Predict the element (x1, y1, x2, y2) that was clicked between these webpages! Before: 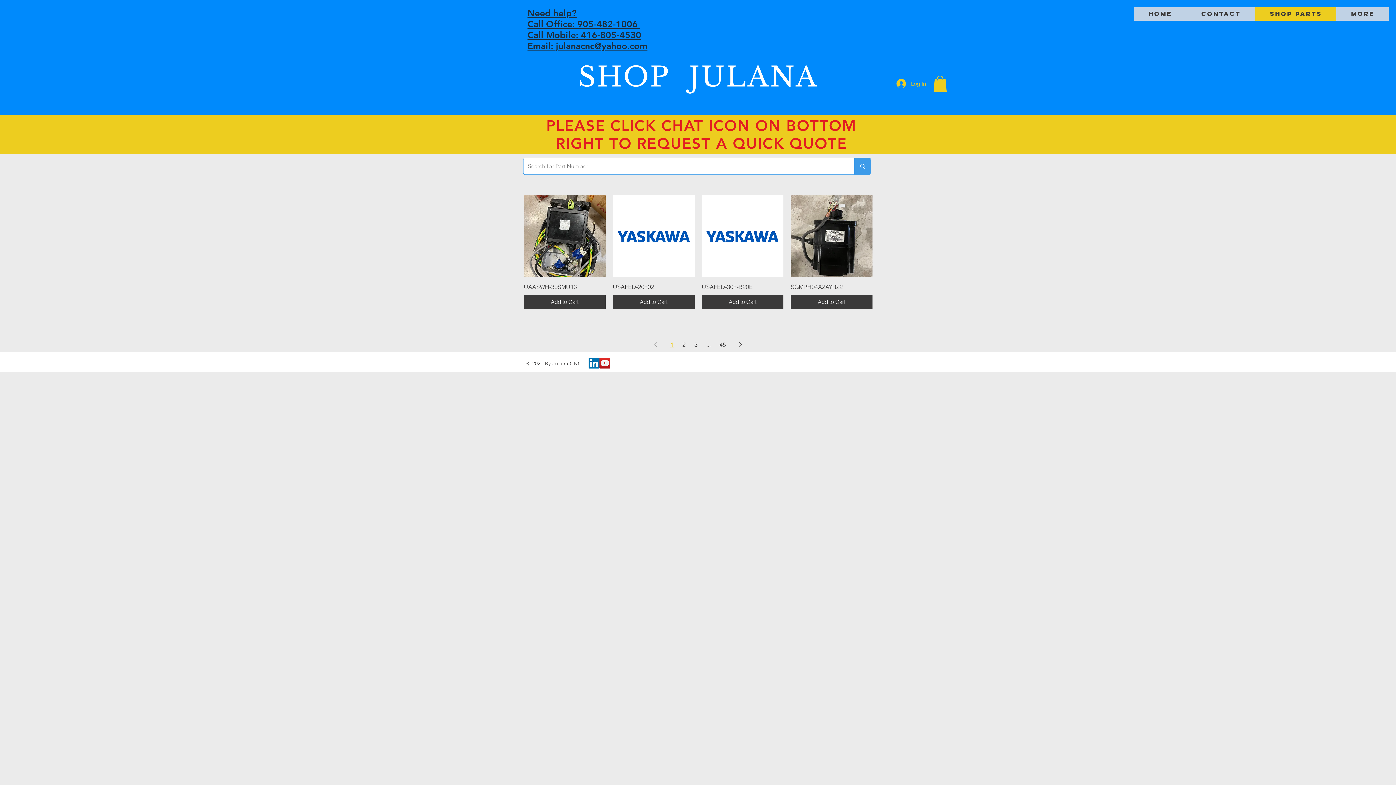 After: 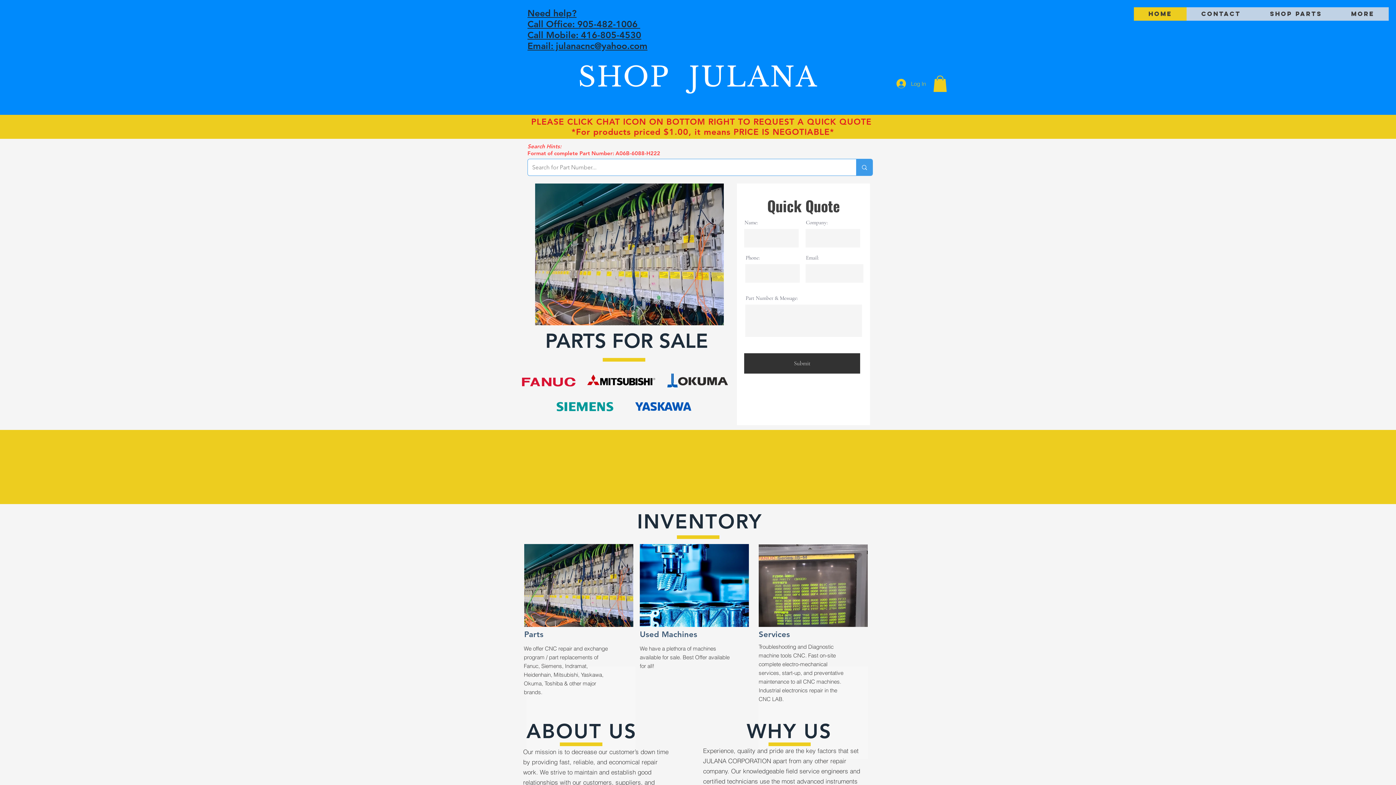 Action: bbox: (1134, 7, 1186, 20) label: HOME